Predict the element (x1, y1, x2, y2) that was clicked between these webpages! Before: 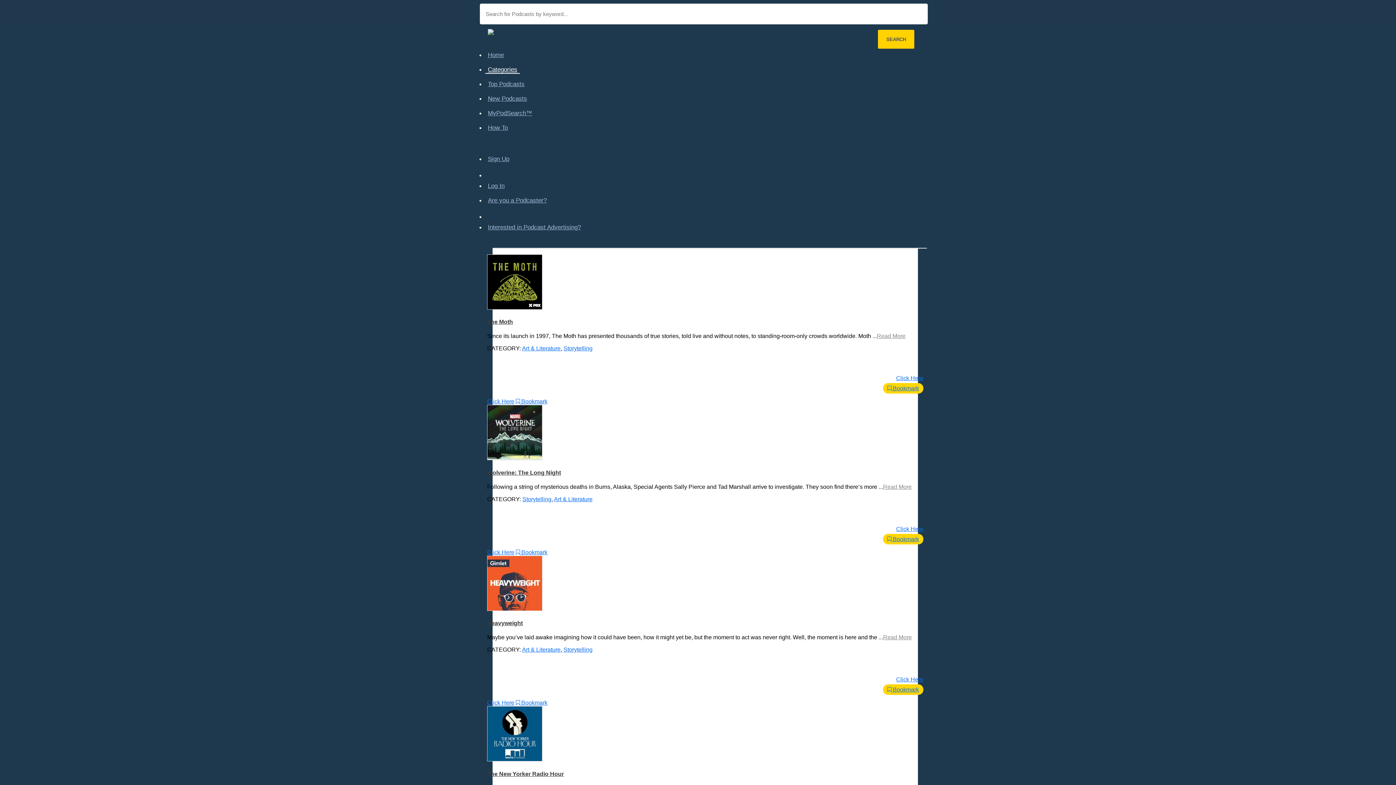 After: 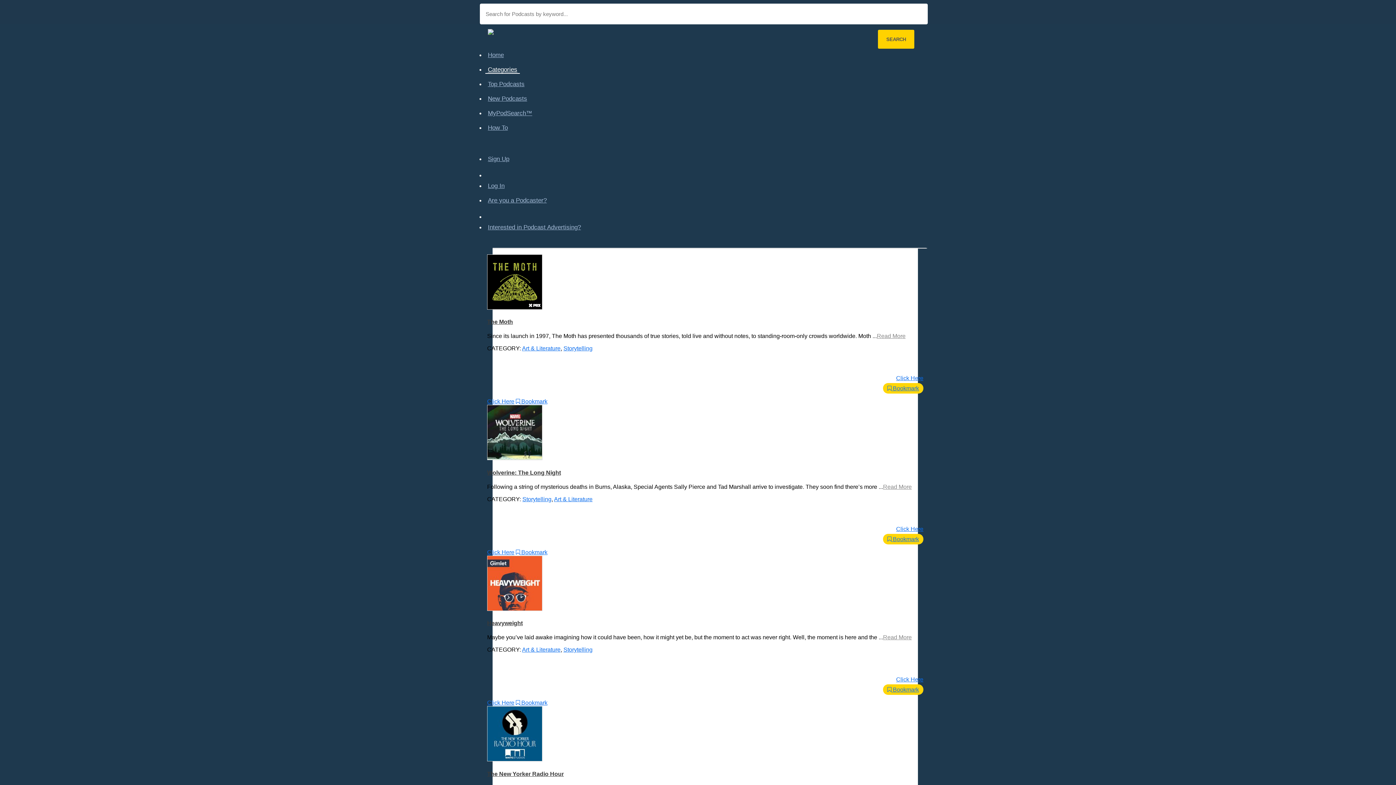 Action: bbox: (487, 620, 522, 626) label: Heavyweight